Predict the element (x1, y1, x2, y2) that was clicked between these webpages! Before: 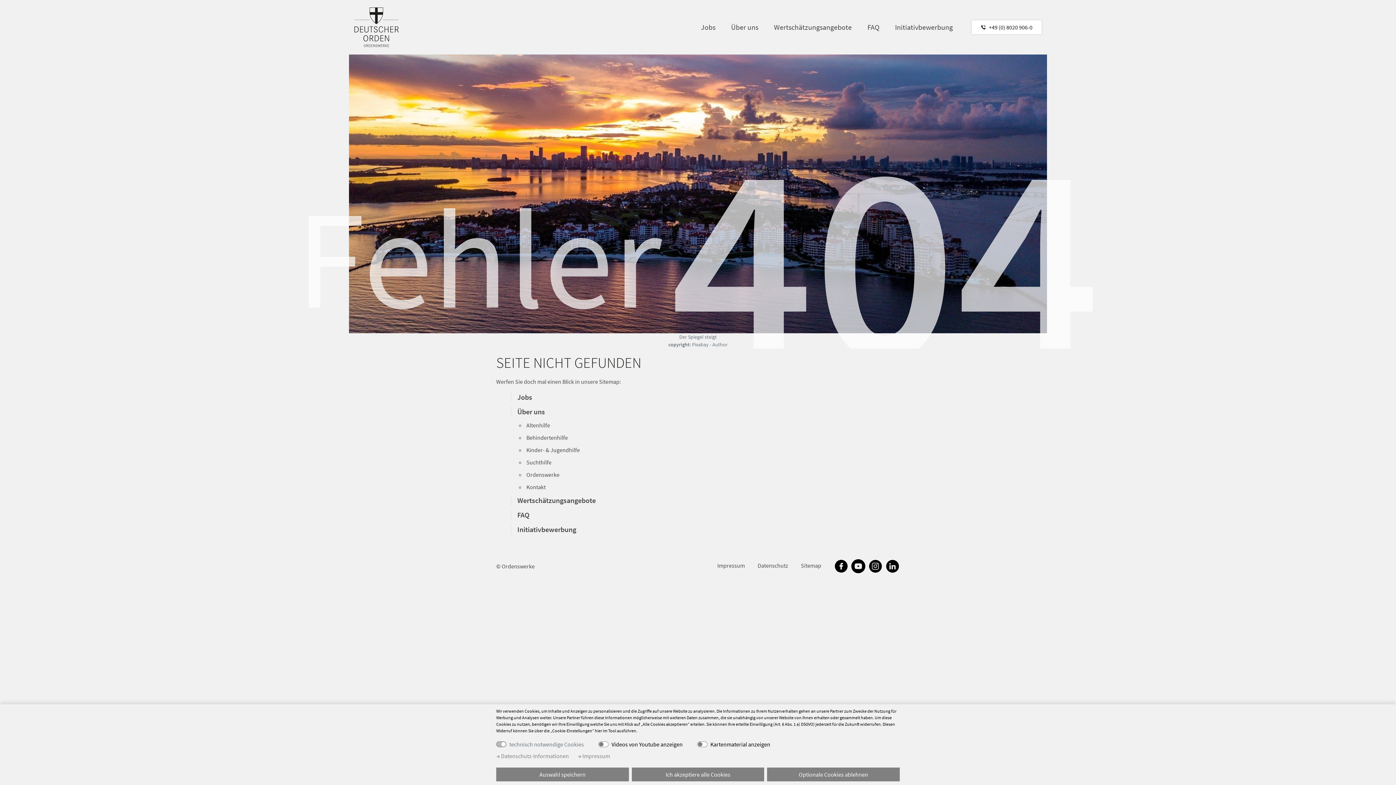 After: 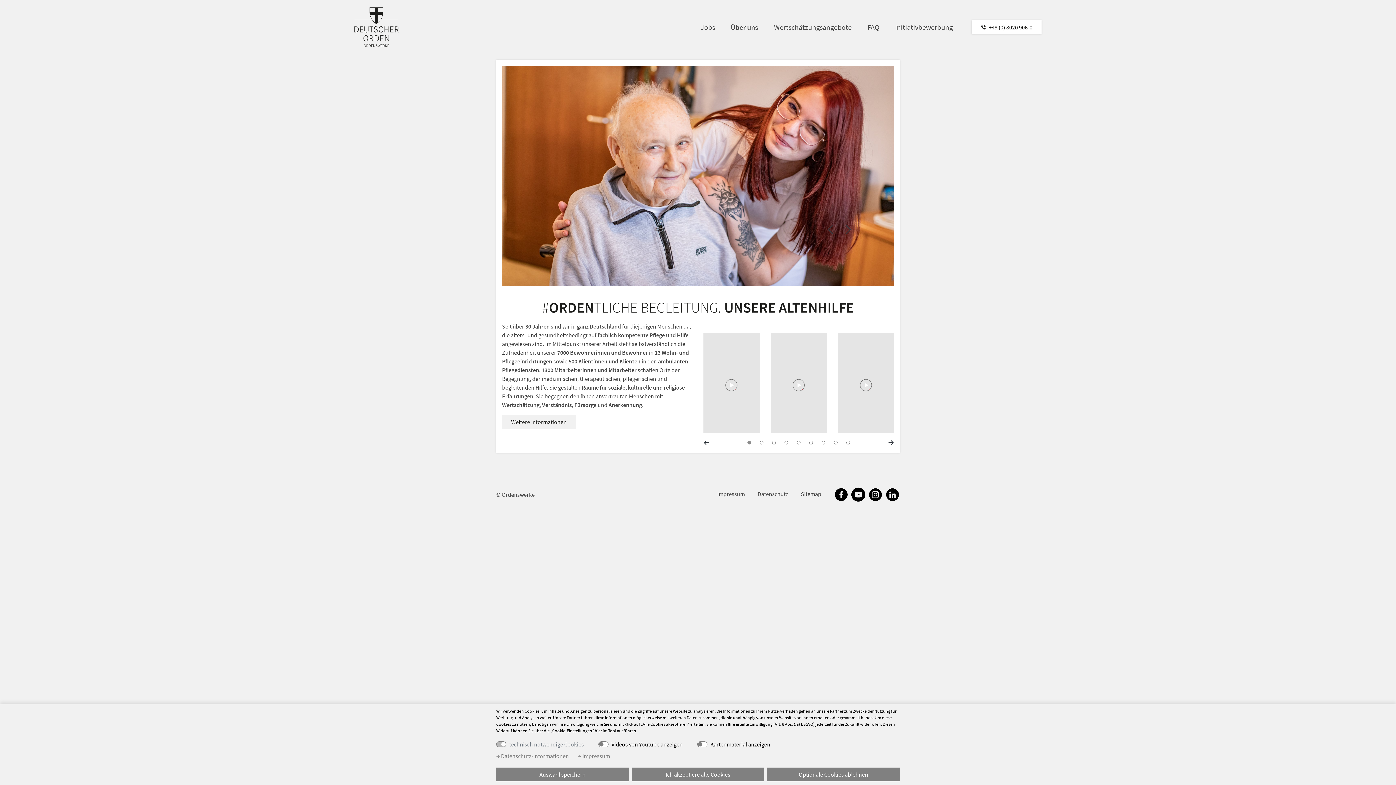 Action: bbox: (525, 421, 550, 429) label: Altenhilfe